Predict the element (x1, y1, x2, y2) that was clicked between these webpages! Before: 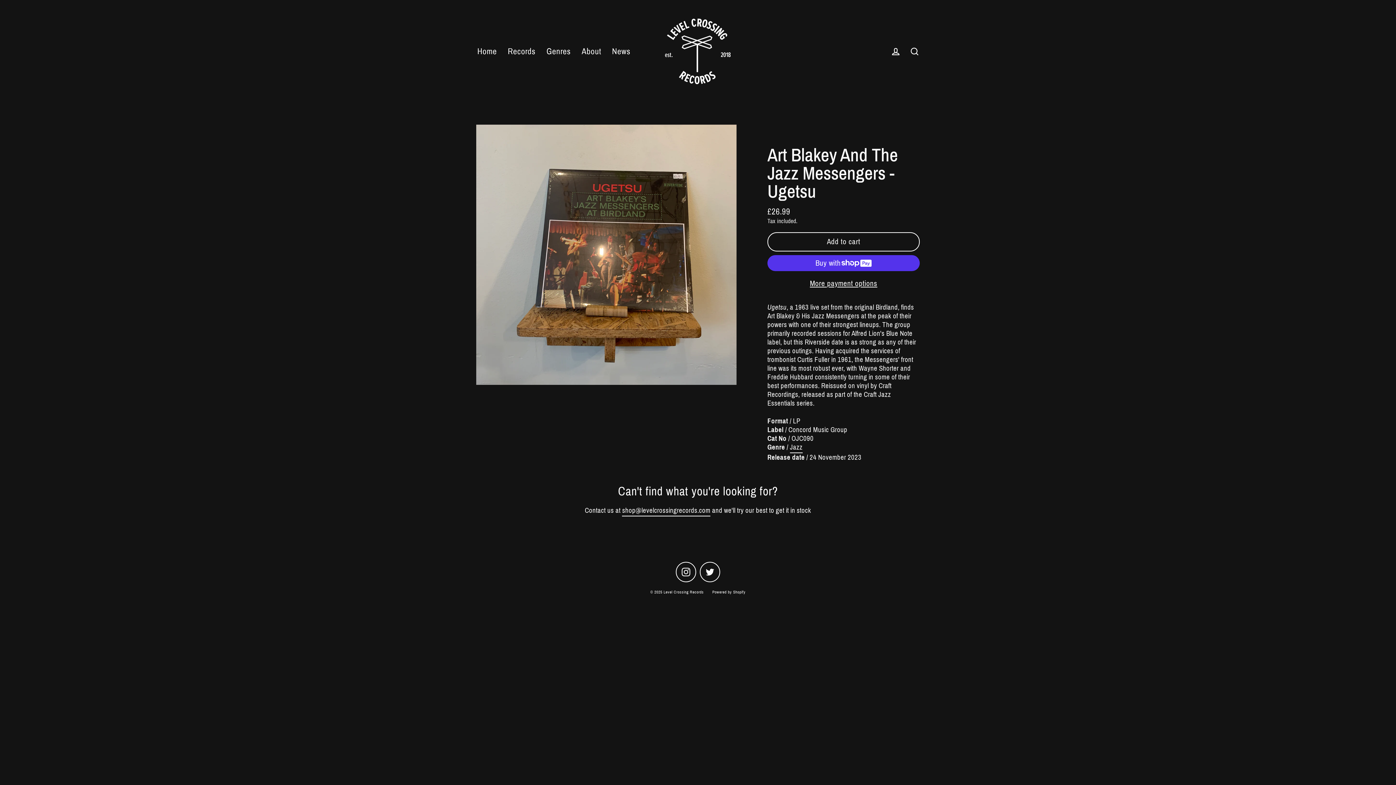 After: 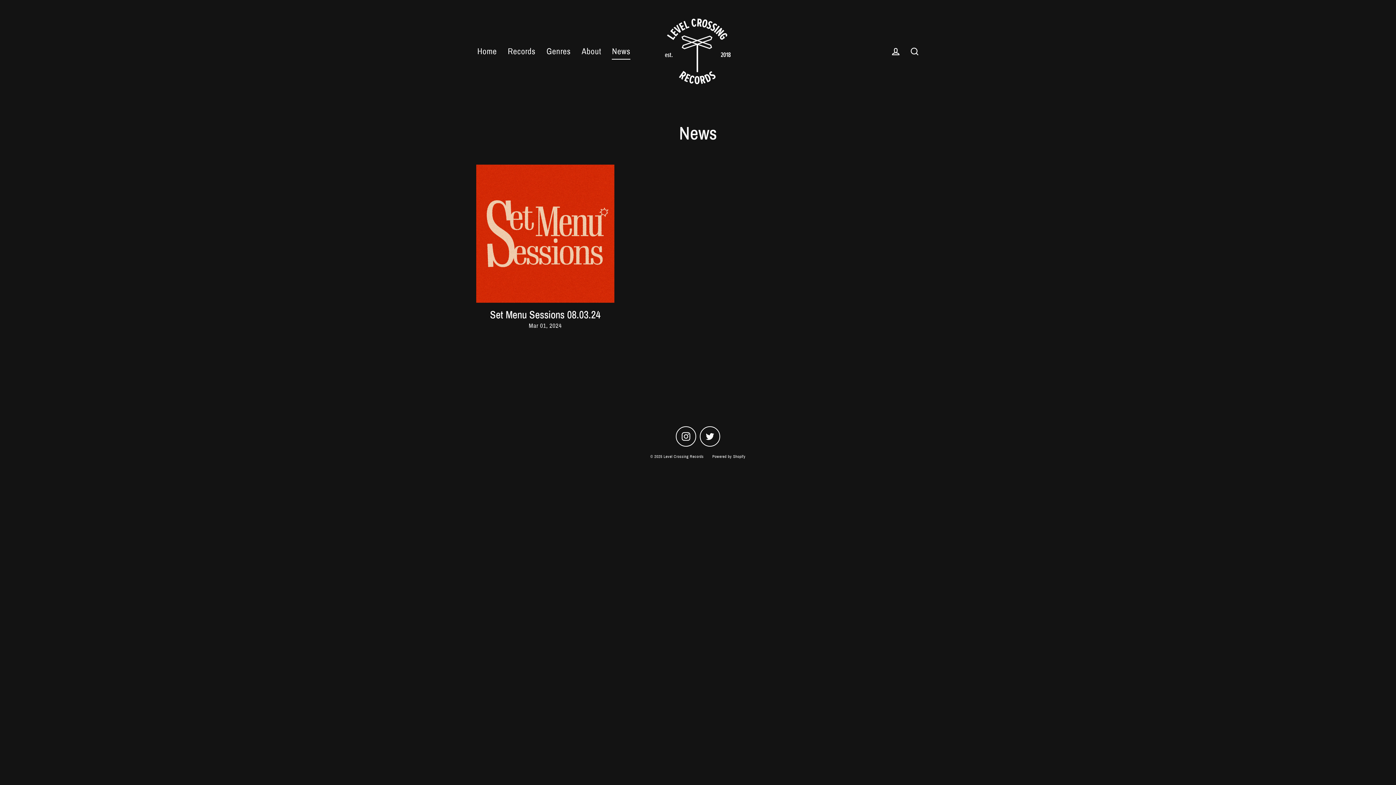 Action: label: News bbox: (606, 43, 636, 59)